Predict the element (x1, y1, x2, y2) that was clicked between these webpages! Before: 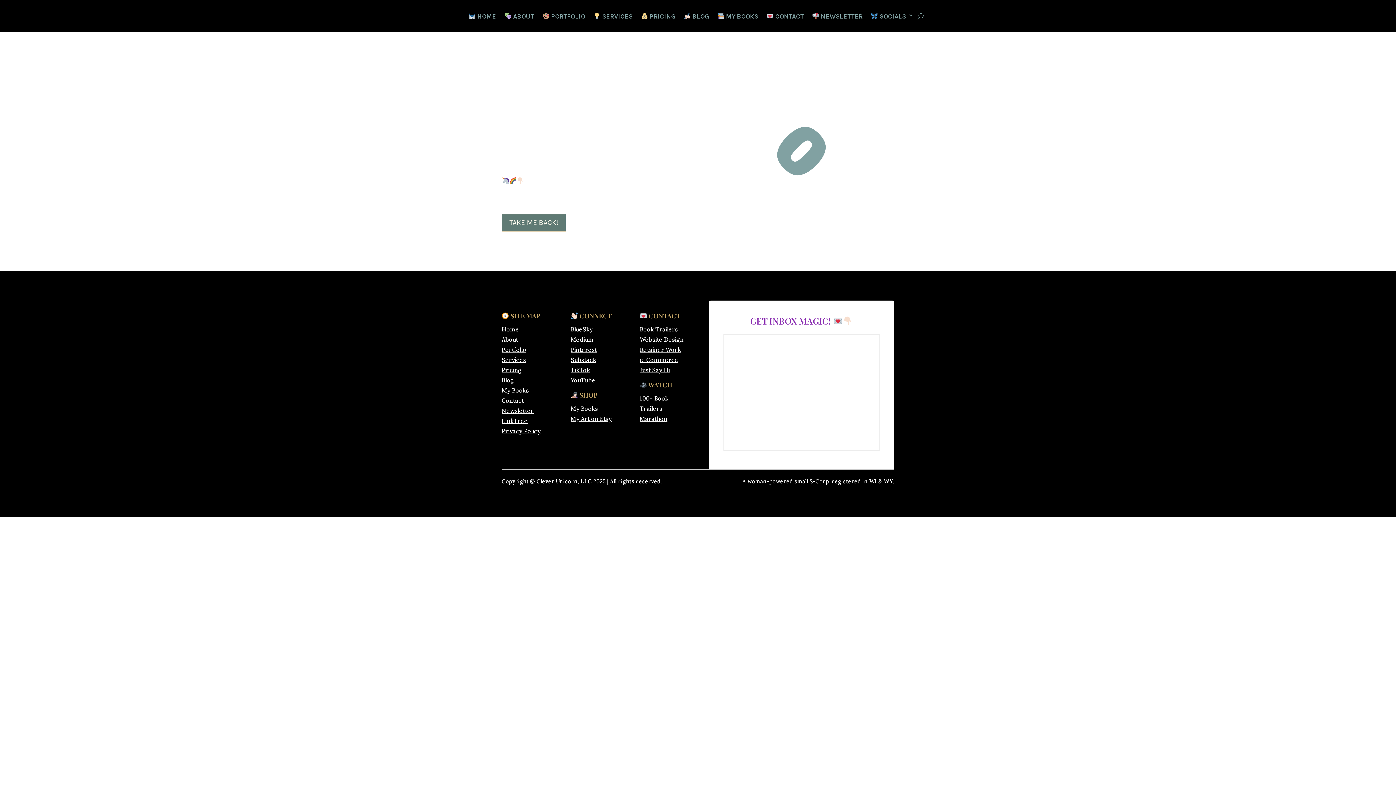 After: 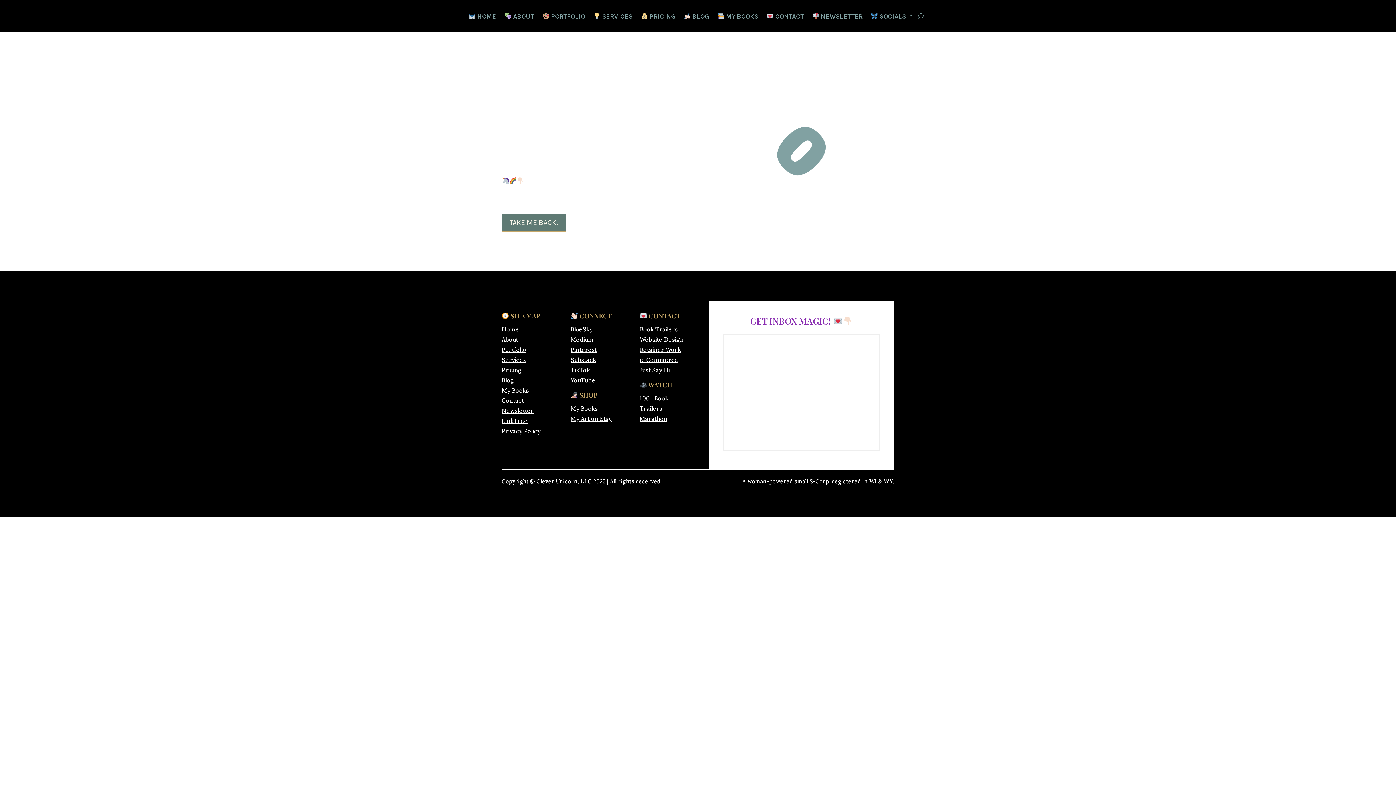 Action: bbox: (570, 346, 597, 353) label: Pinterest